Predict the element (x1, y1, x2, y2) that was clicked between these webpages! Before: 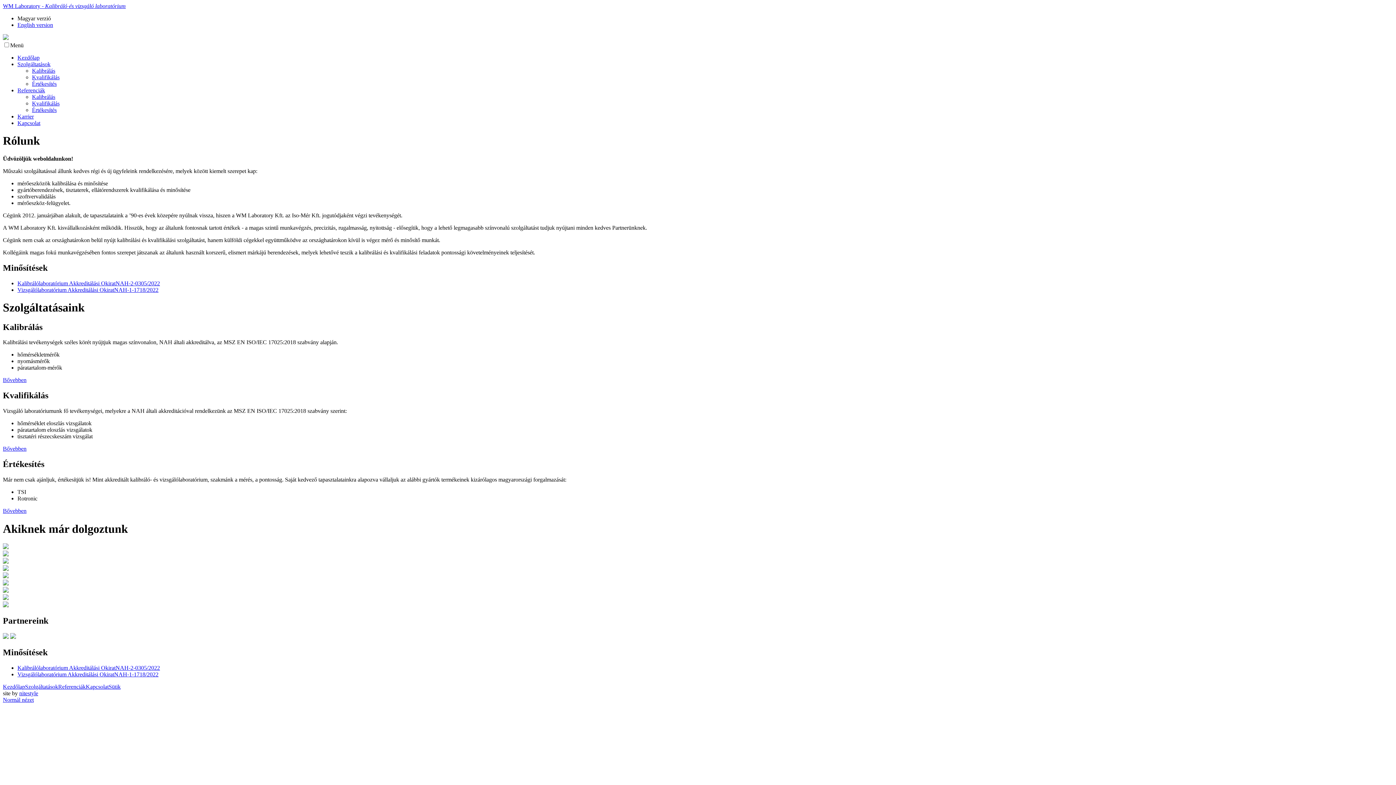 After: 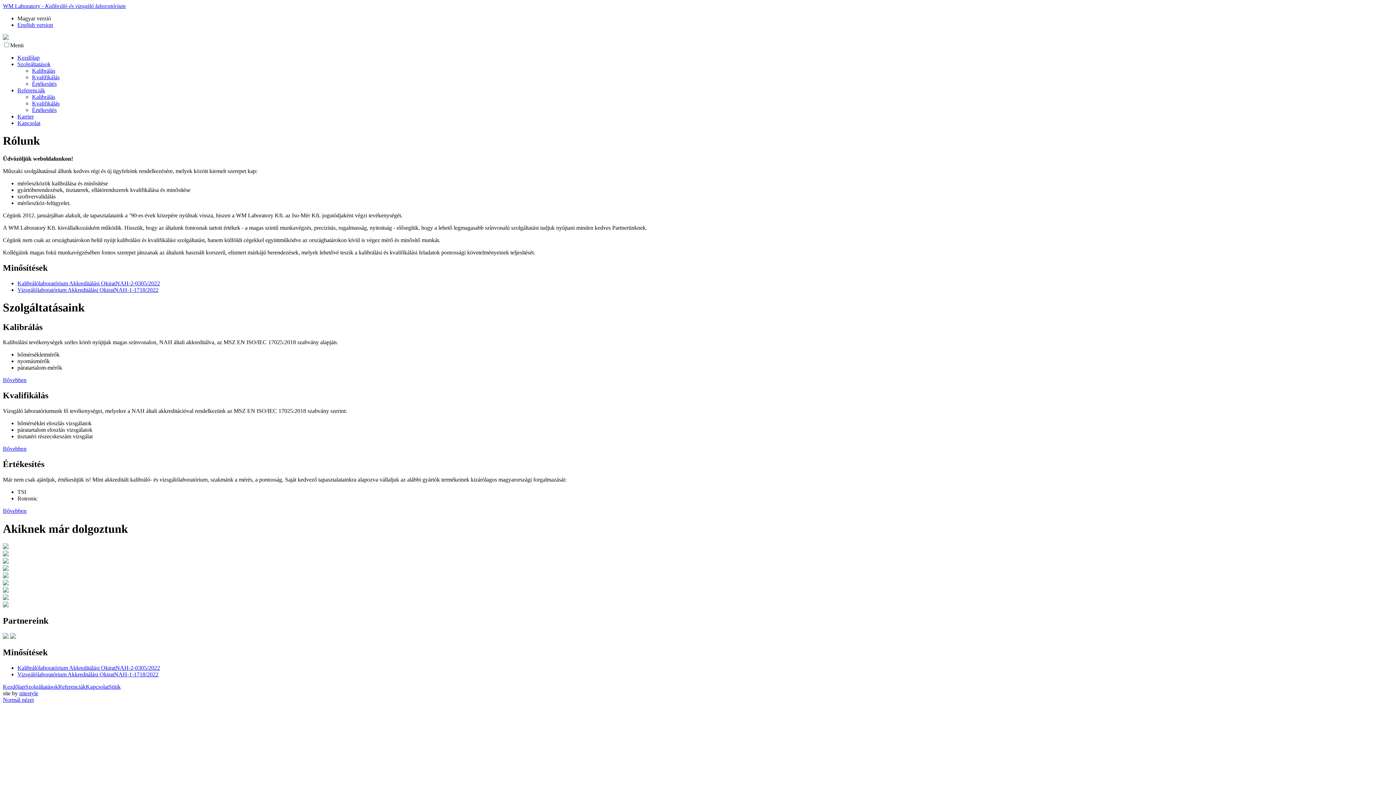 Action: label: nitestyle bbox: (19, 690, 38, 696)